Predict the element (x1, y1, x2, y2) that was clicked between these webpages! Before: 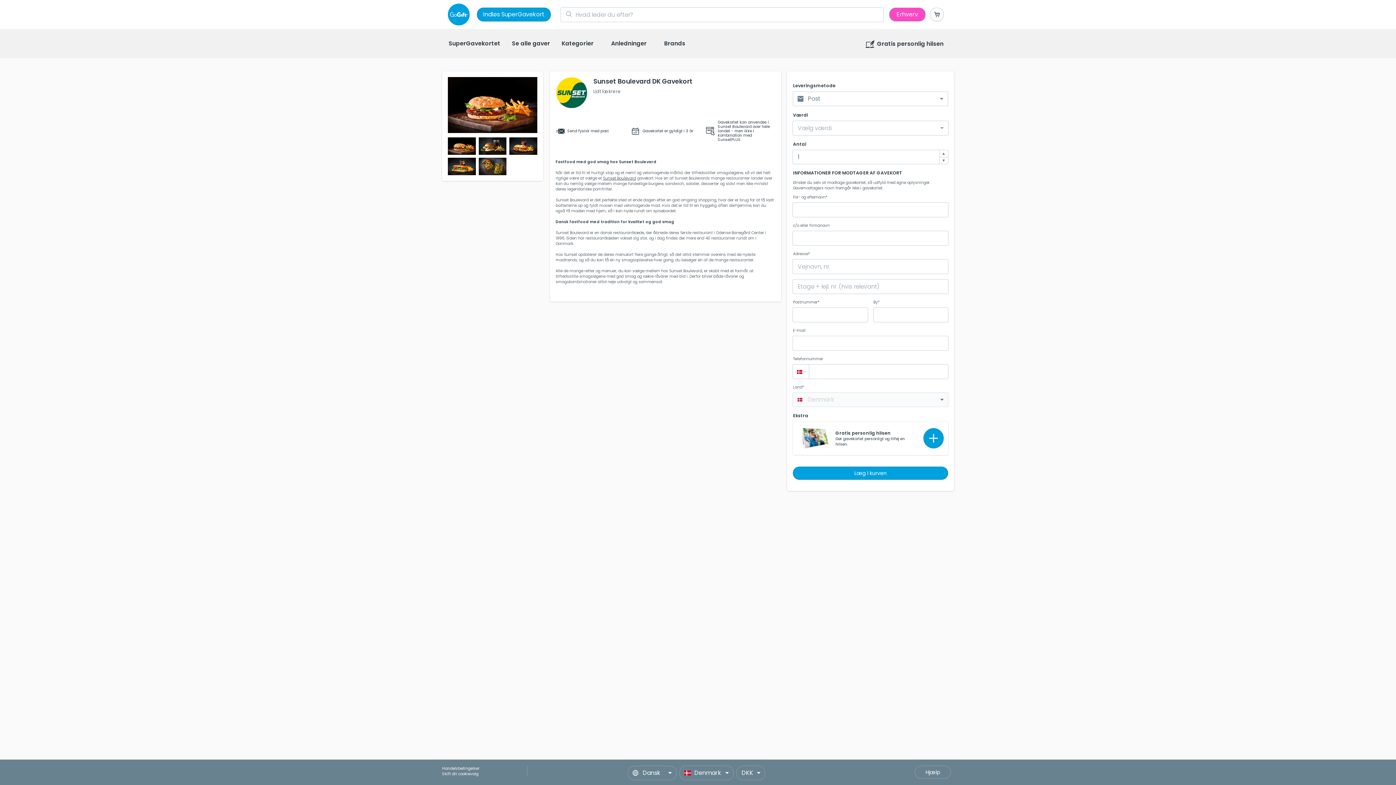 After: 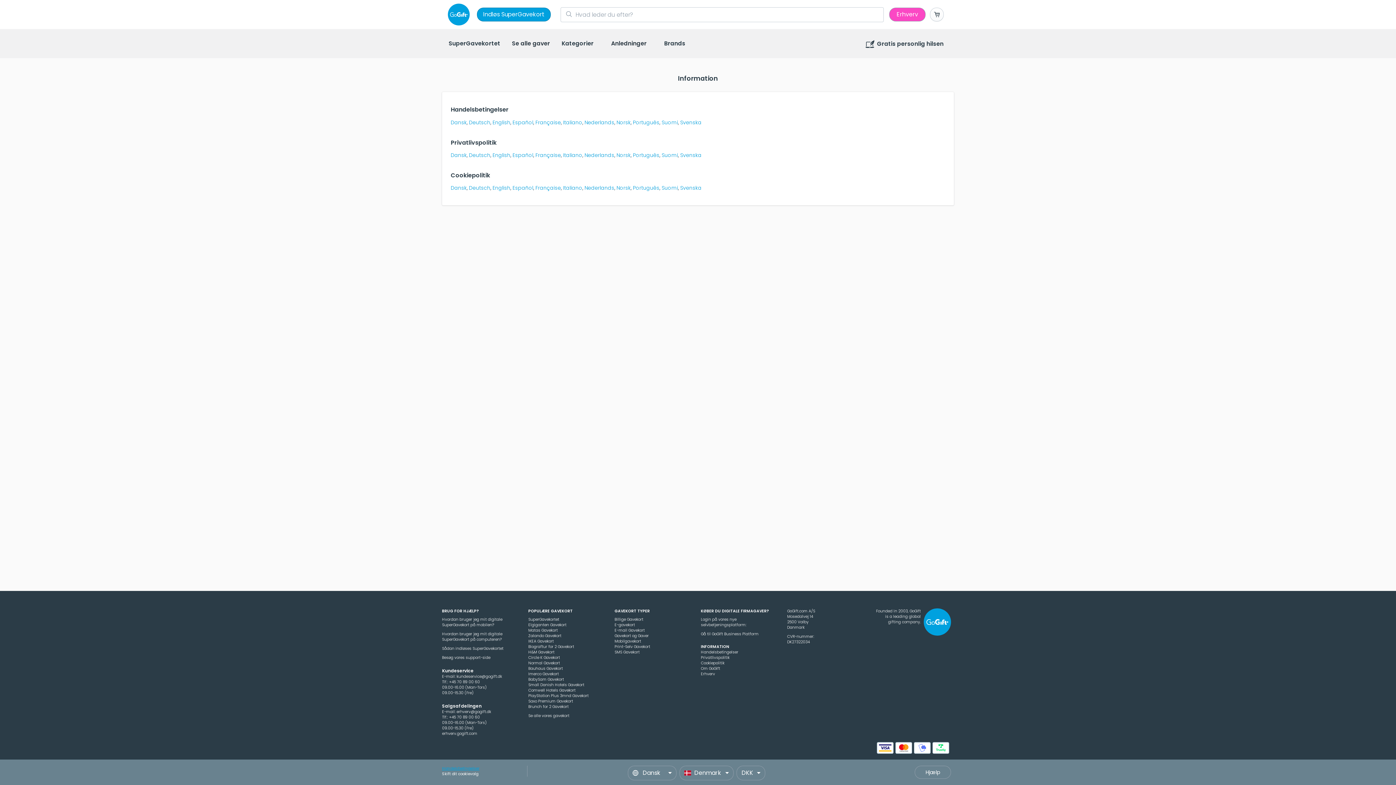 Action: label: Handelsbetingelser bbox: (442, 766, 482, 771)